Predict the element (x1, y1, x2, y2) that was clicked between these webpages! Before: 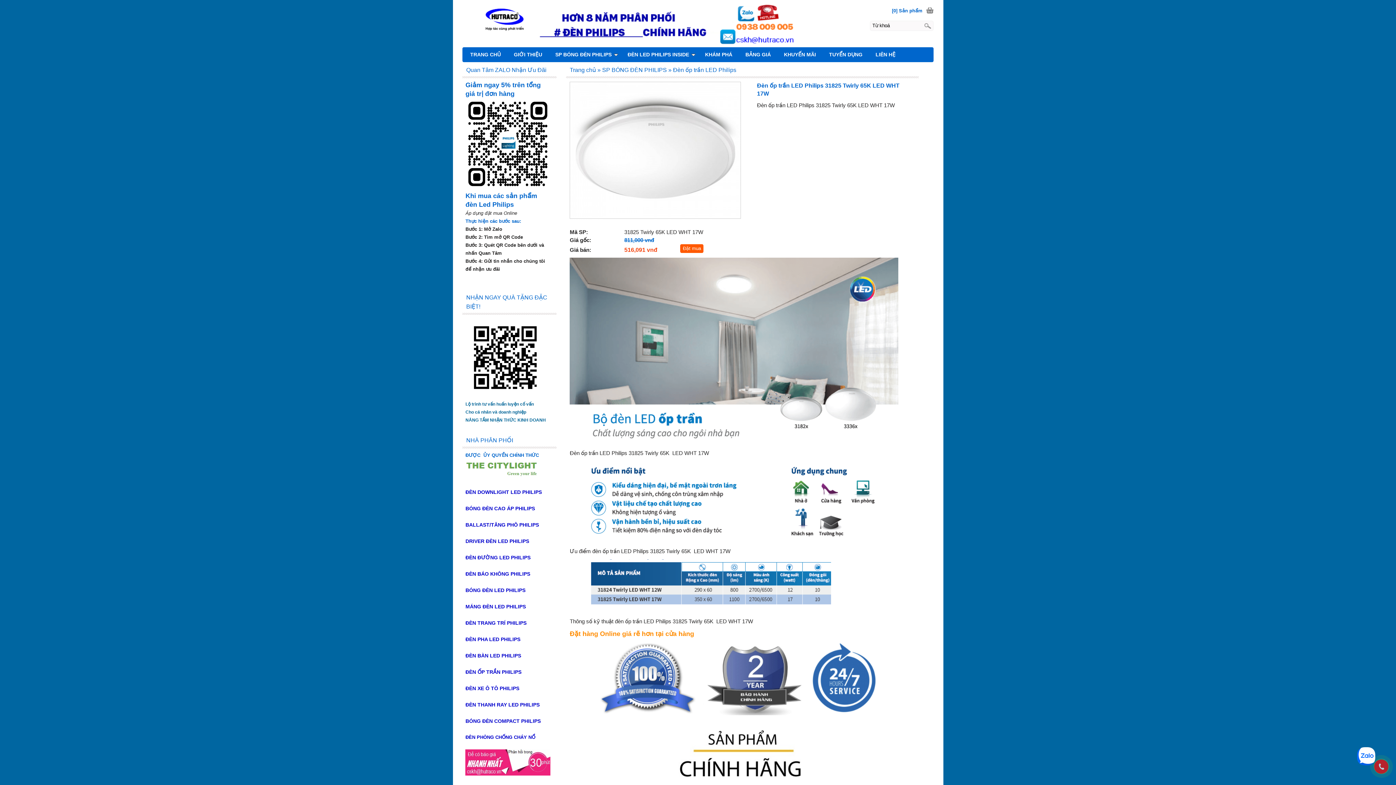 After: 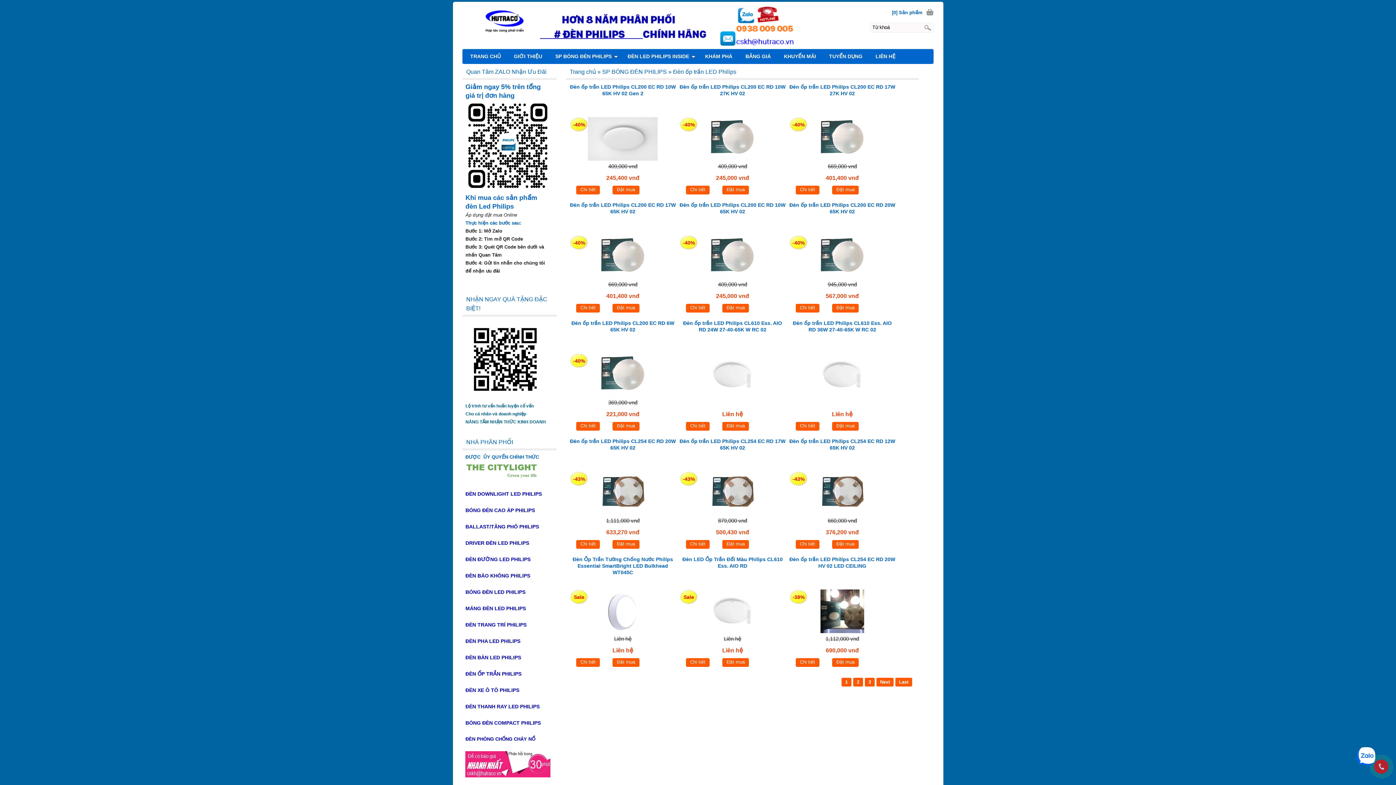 Action: bbox: (465, 669, 521, 675) label: ĐÈN ỐP TRẦN PHILIPS